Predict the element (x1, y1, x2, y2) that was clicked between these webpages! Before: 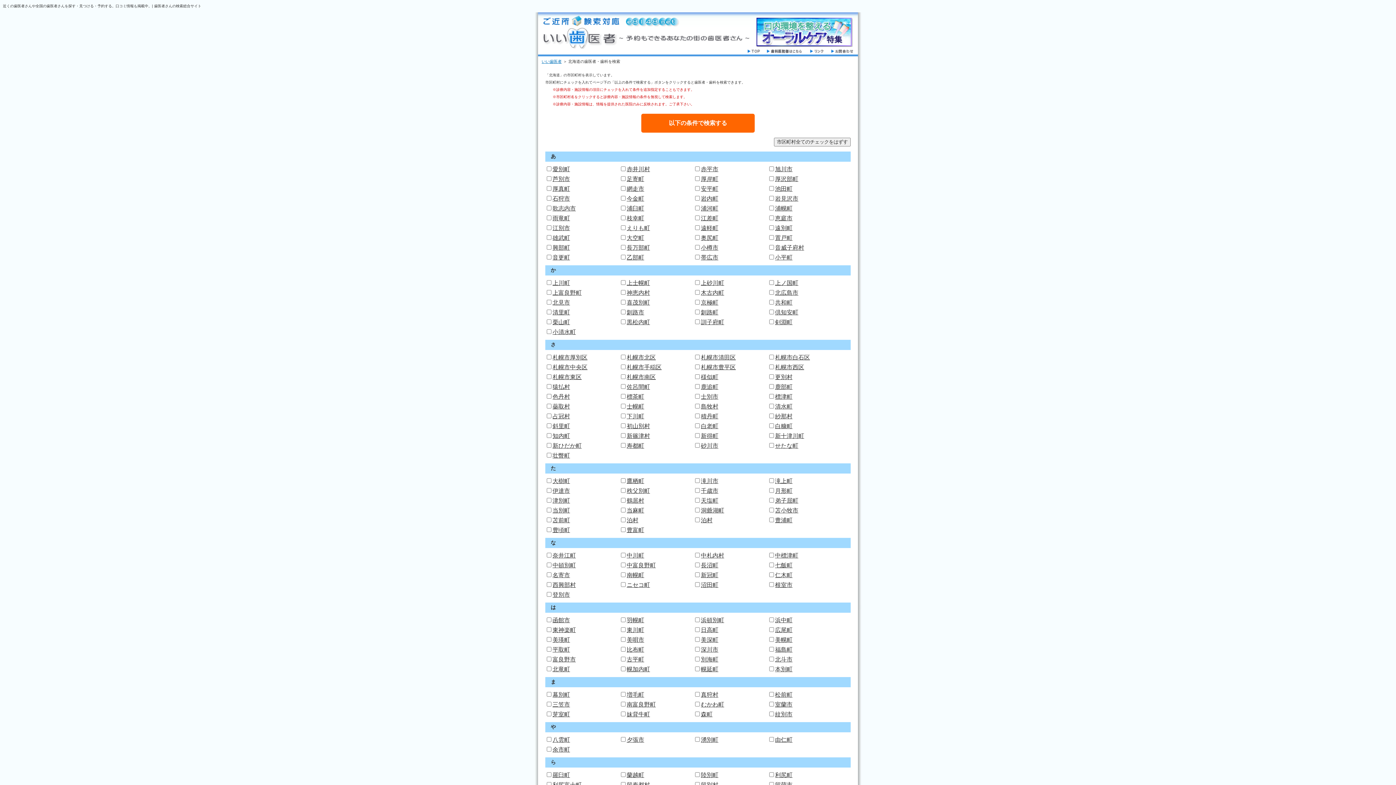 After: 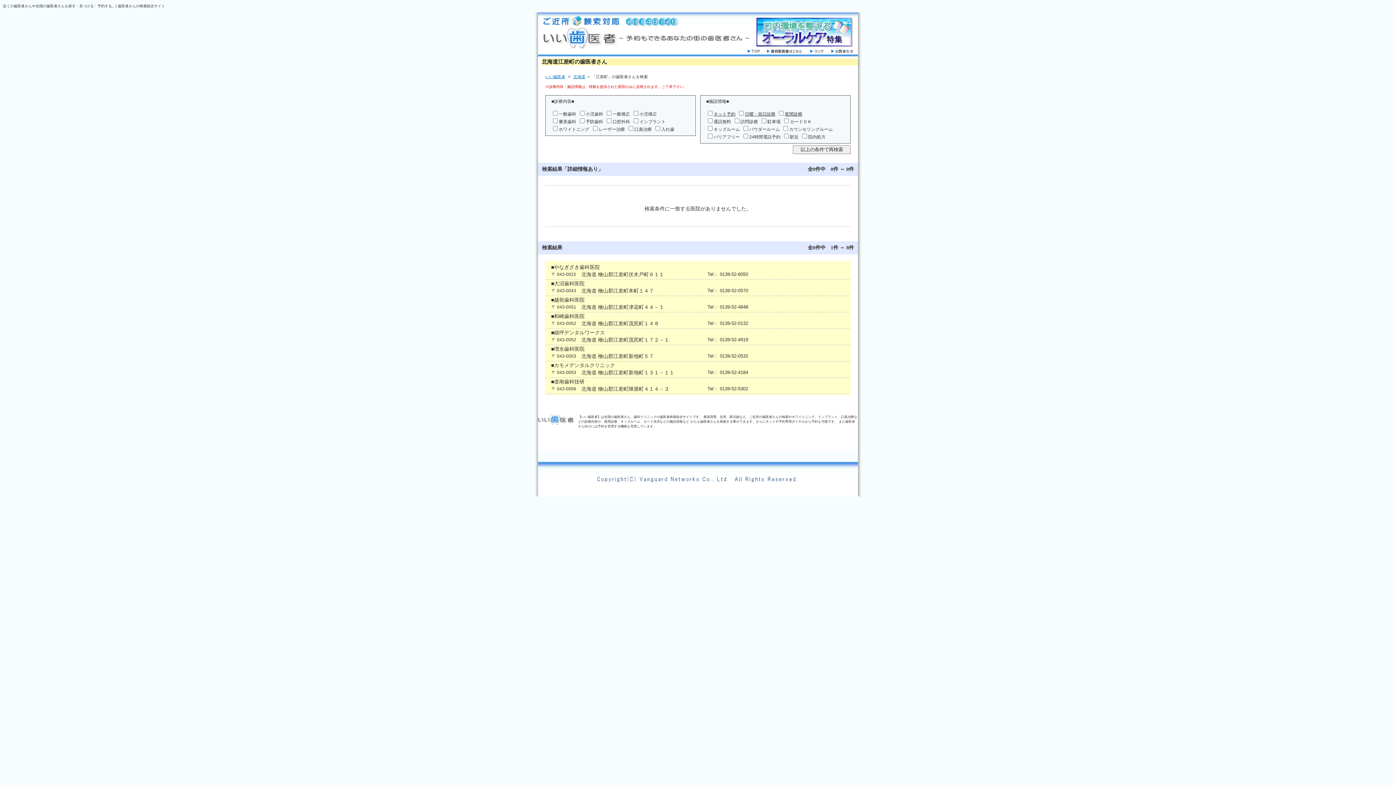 Action: bbox: (701, 215, 718, 221) label: 江差町